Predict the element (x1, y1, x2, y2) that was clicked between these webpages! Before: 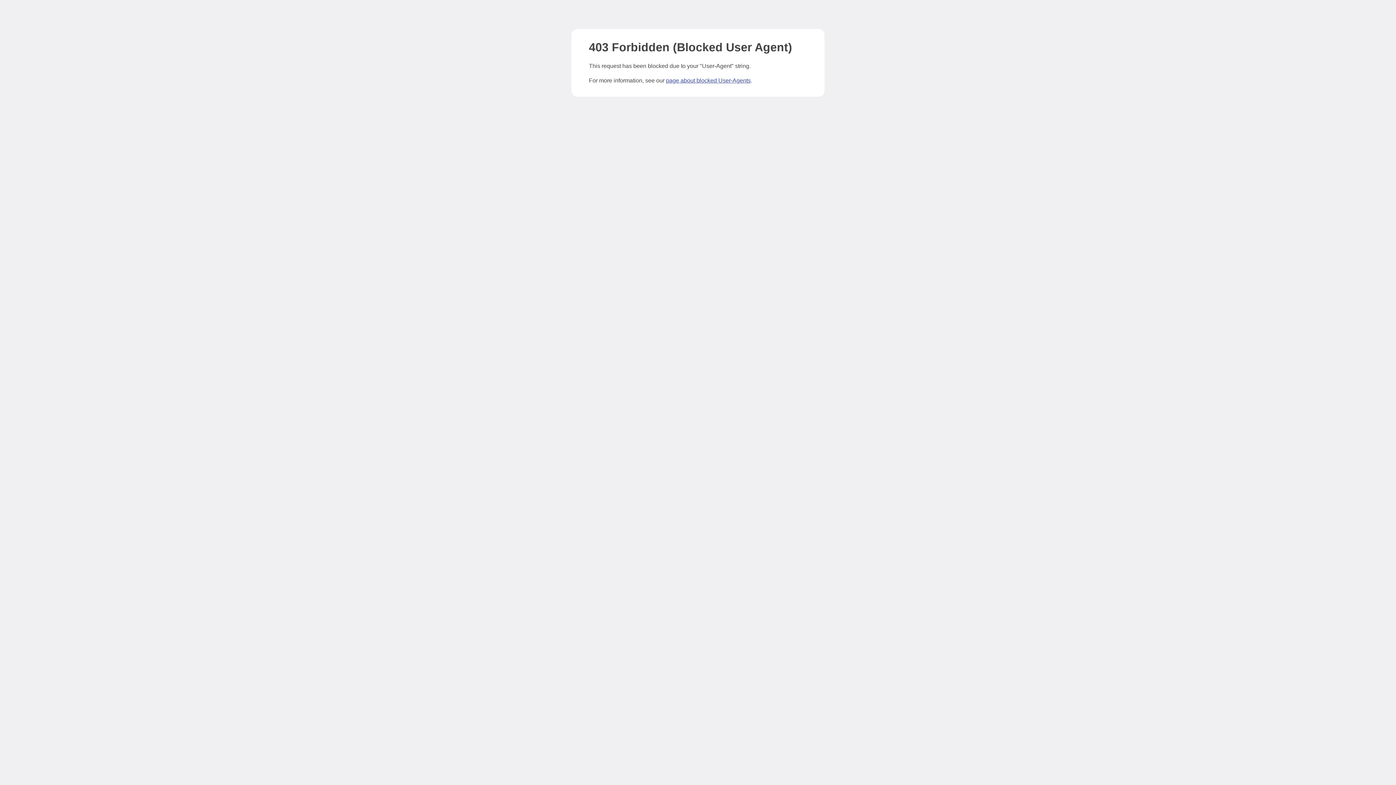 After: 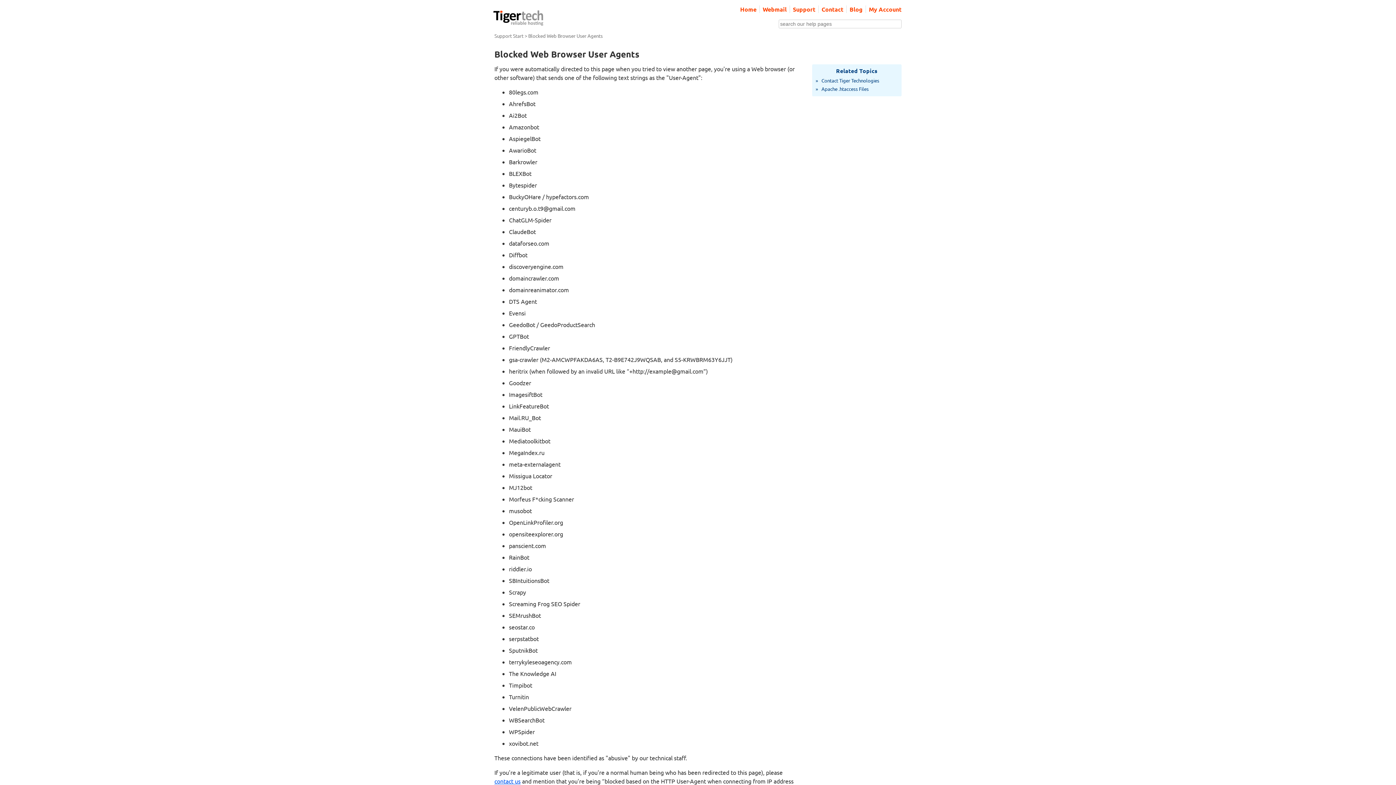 Action: bbox: (666, 77, 750, 83) label: page about blocked User-Agents